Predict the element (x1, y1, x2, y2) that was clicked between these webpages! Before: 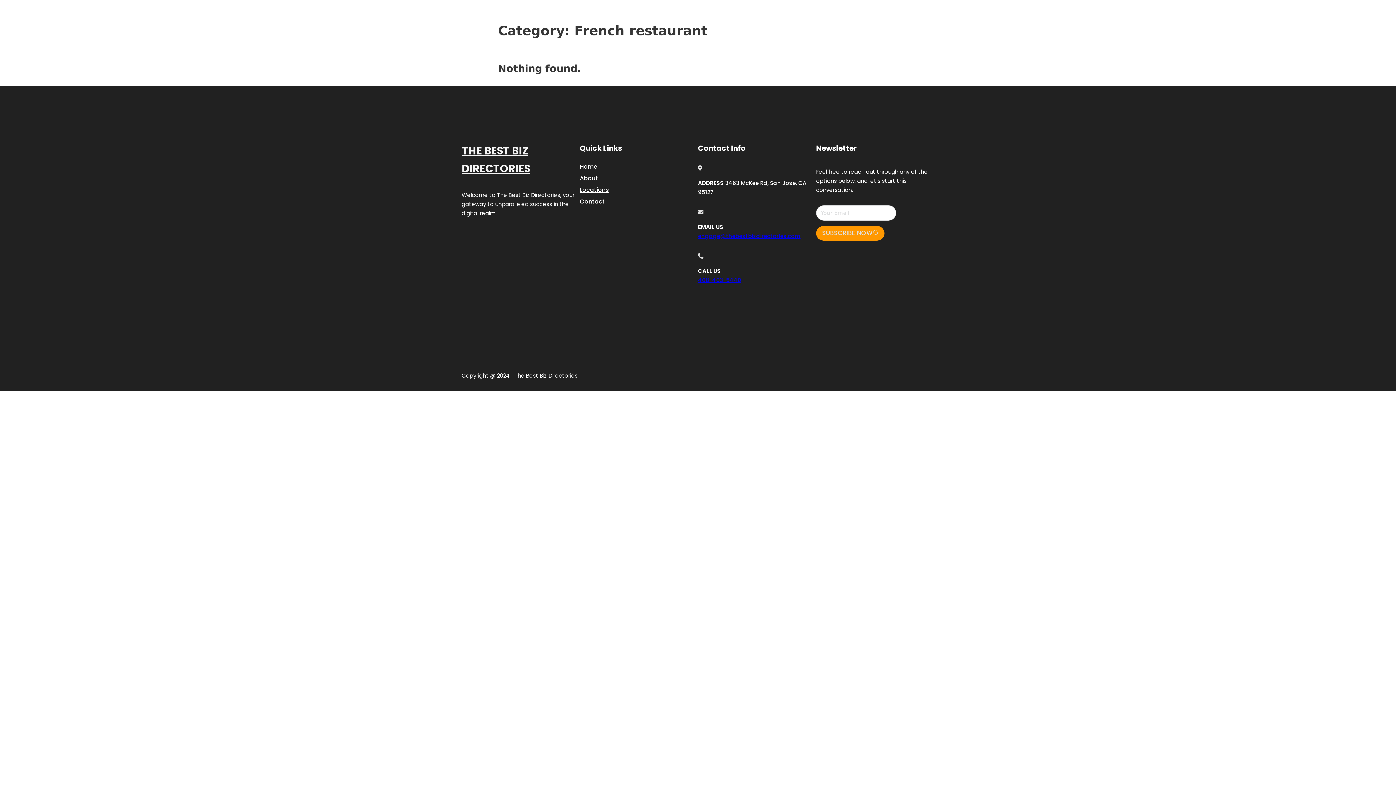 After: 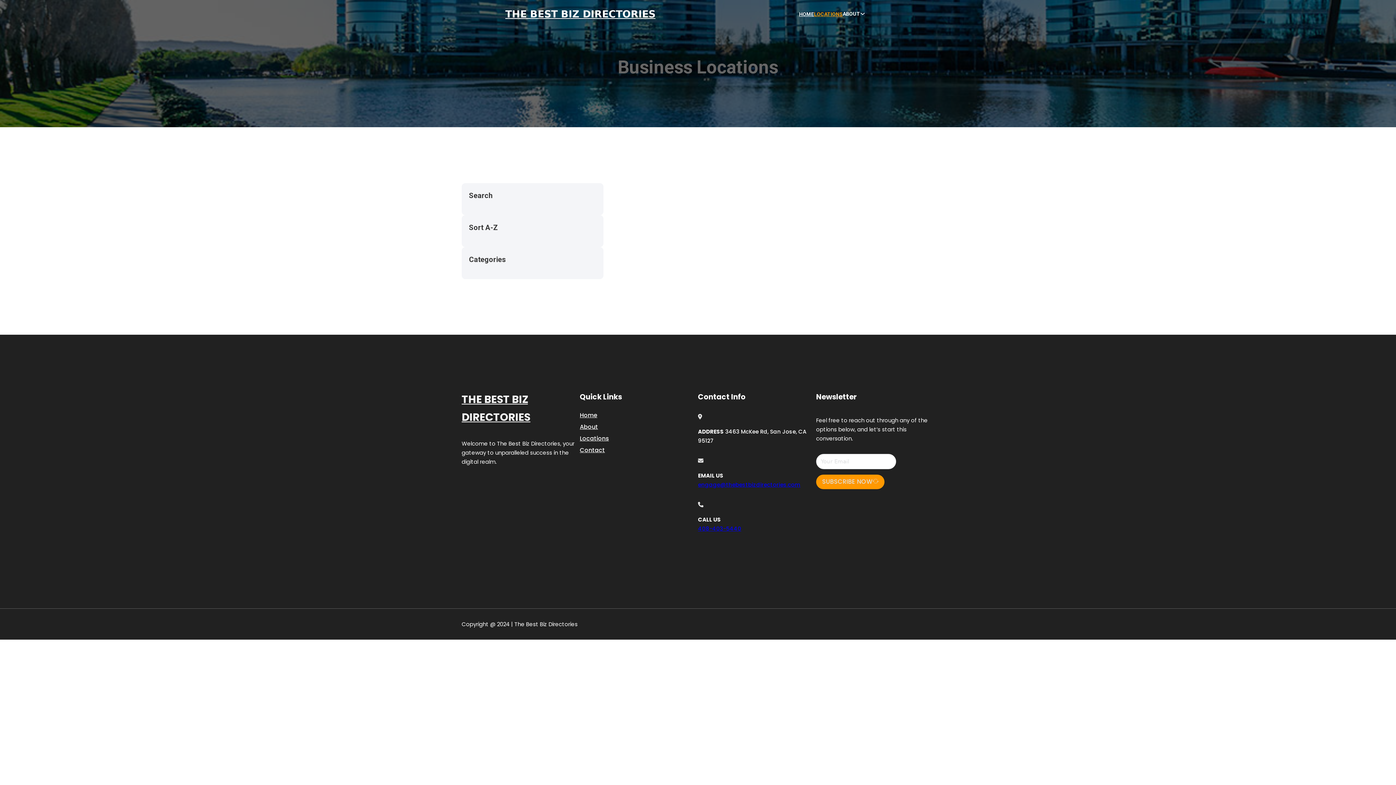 Action: bbox: (580, 184, 609, 194) label: Locations